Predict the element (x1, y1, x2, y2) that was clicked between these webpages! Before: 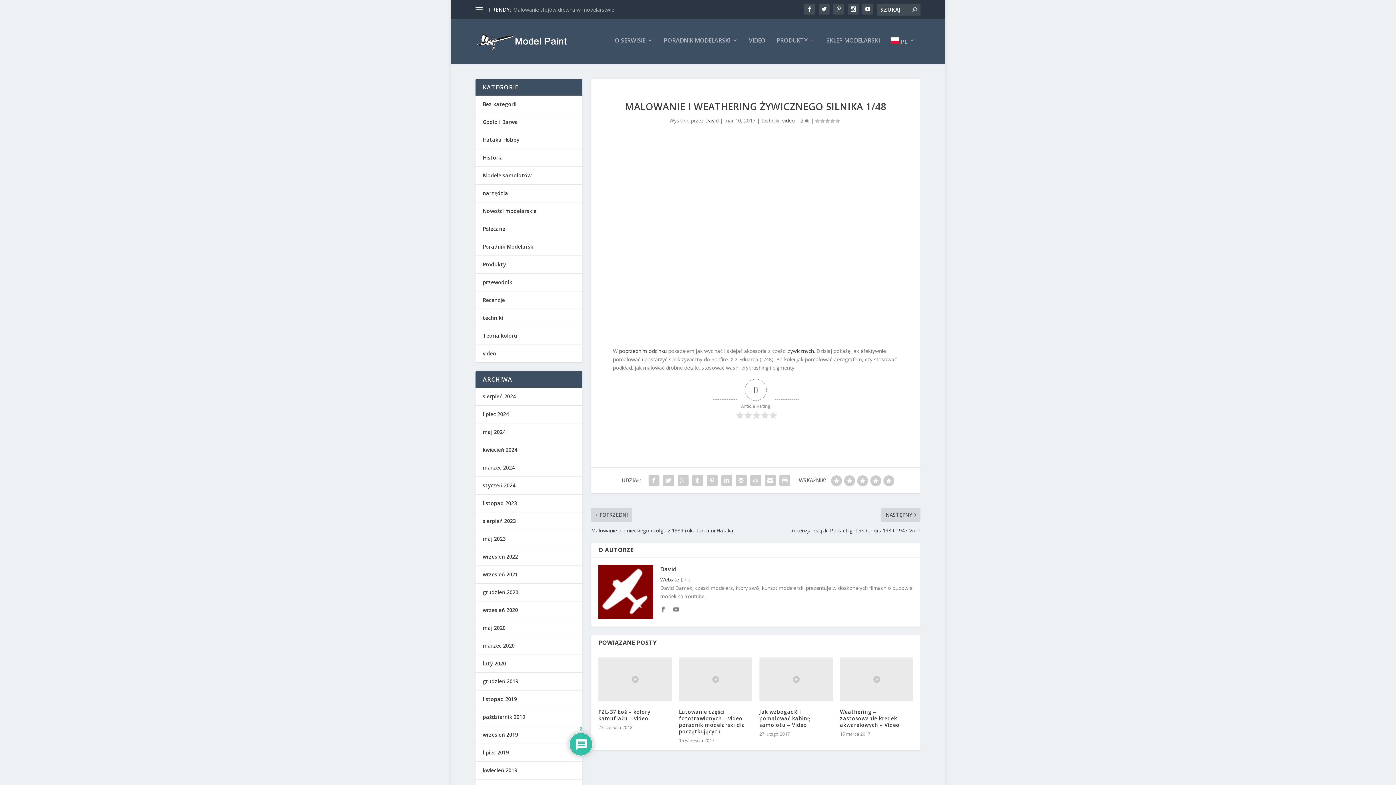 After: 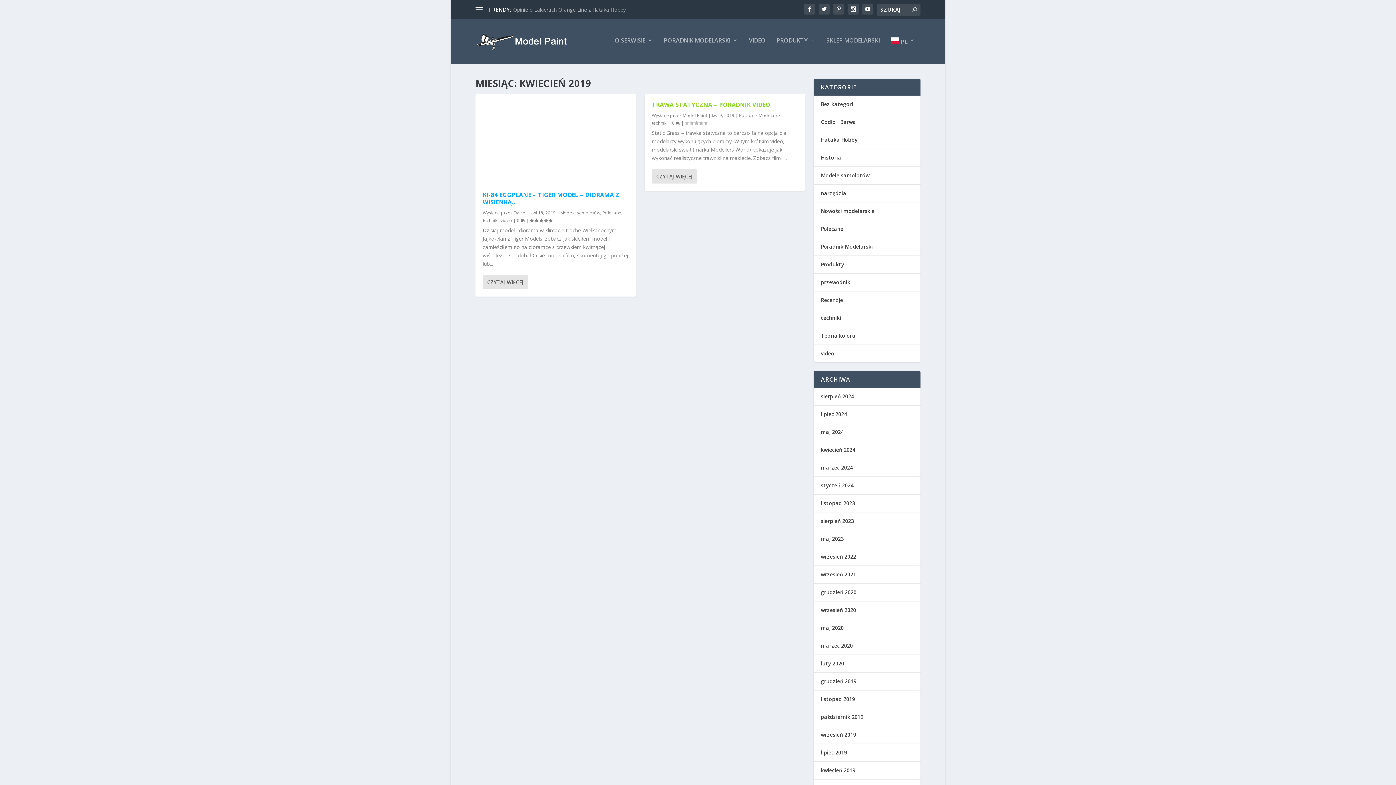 Action: label: kwiecień 2019 bbox: (482, 767, 517, 774)